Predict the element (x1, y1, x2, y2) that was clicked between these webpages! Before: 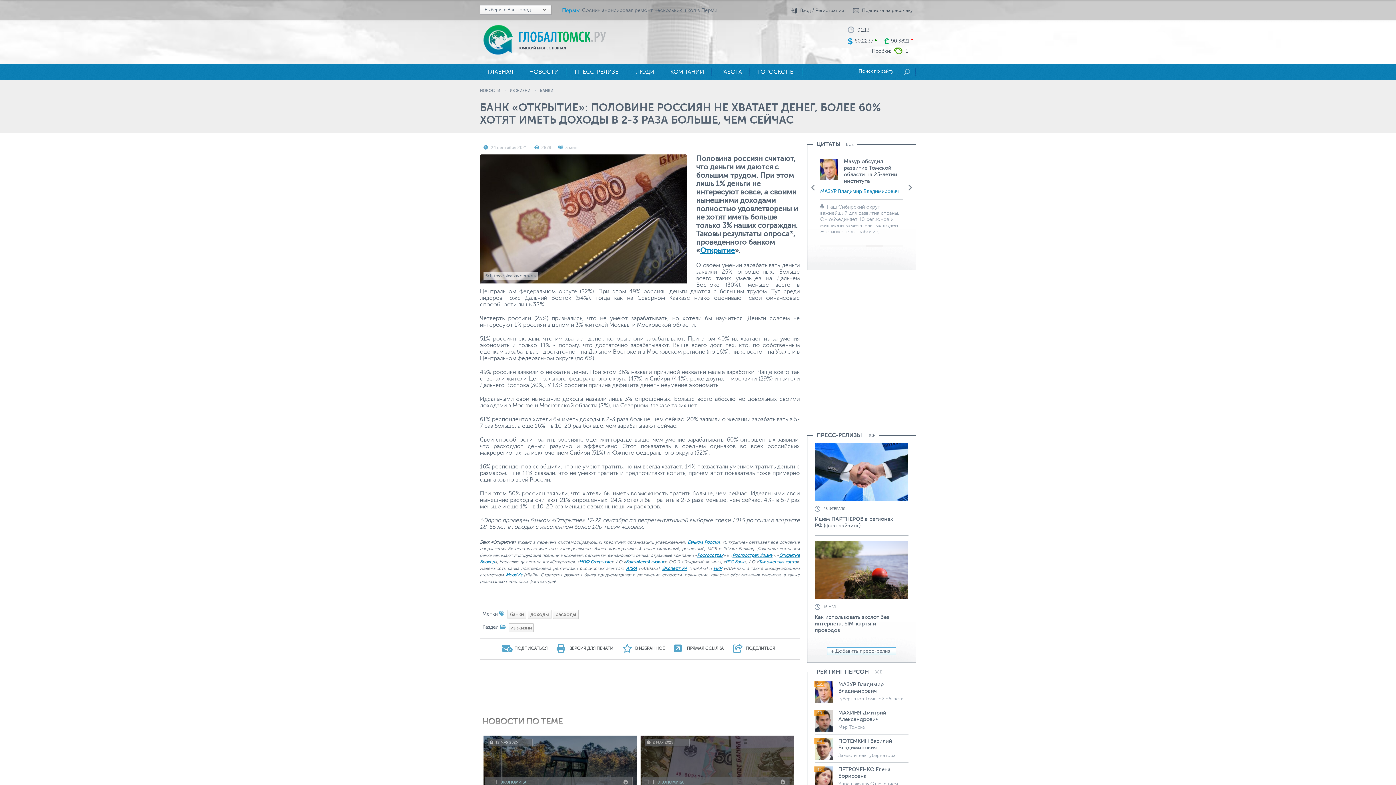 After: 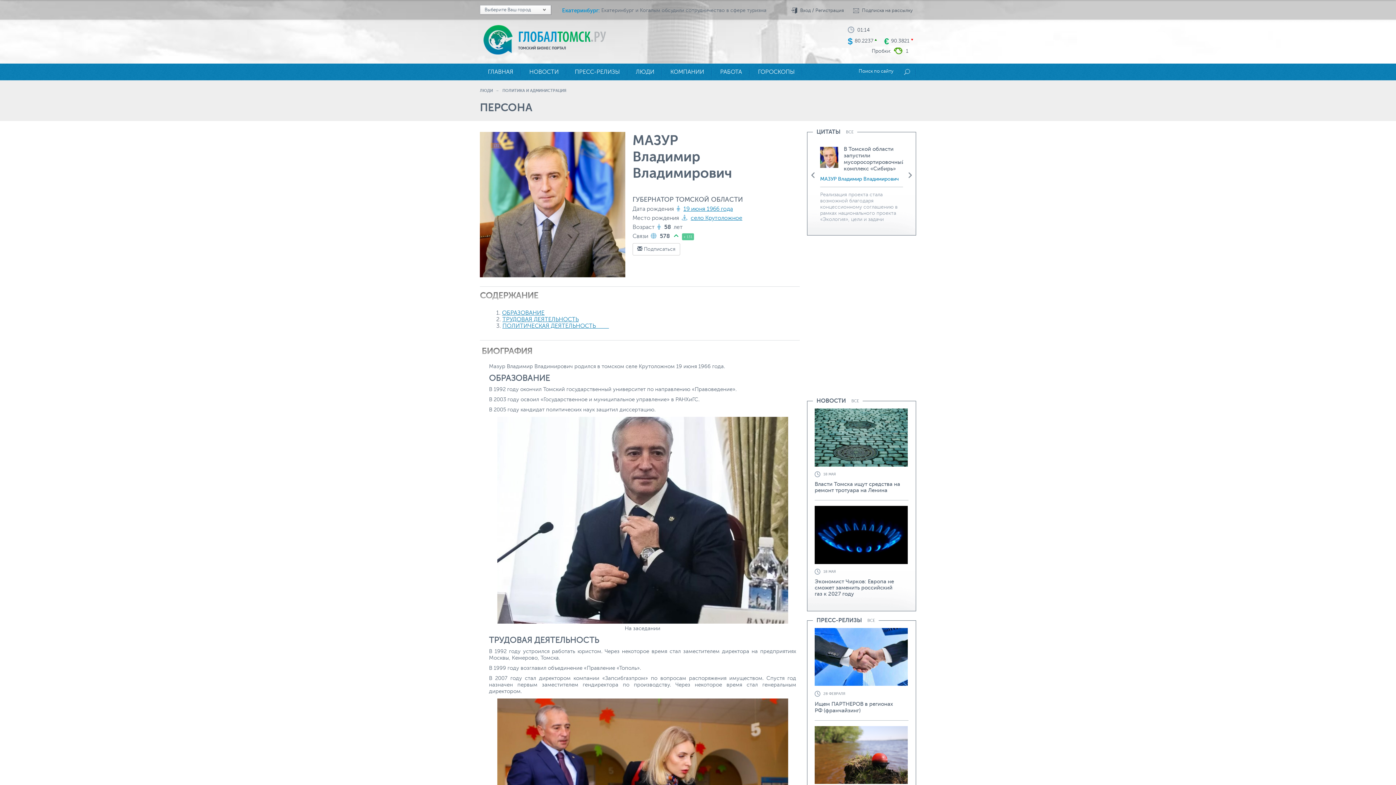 Action: bbox: (814, 699, 833, 704)